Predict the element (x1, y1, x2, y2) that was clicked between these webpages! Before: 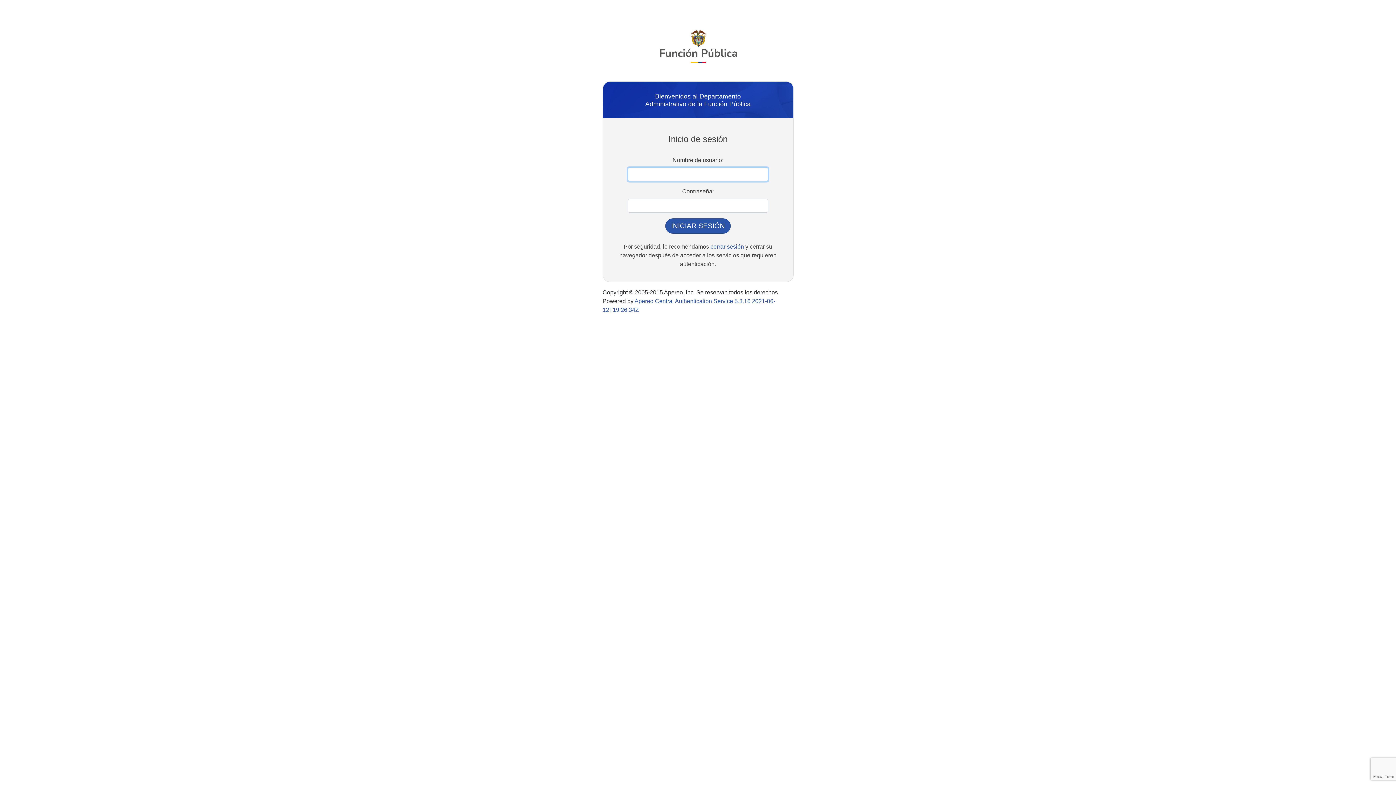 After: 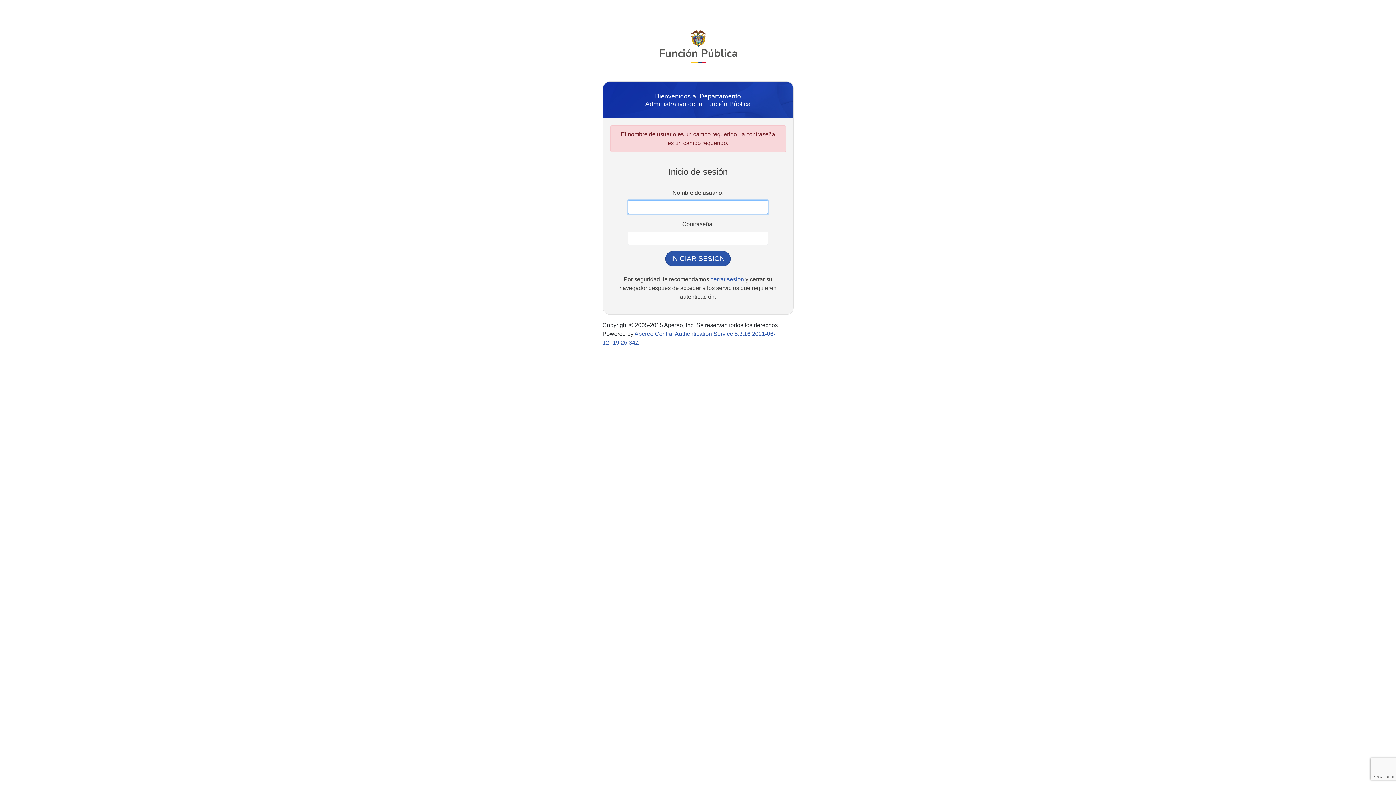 Action: bbox: (665, 218, 730, 233) label: INICIAR SESIÓN